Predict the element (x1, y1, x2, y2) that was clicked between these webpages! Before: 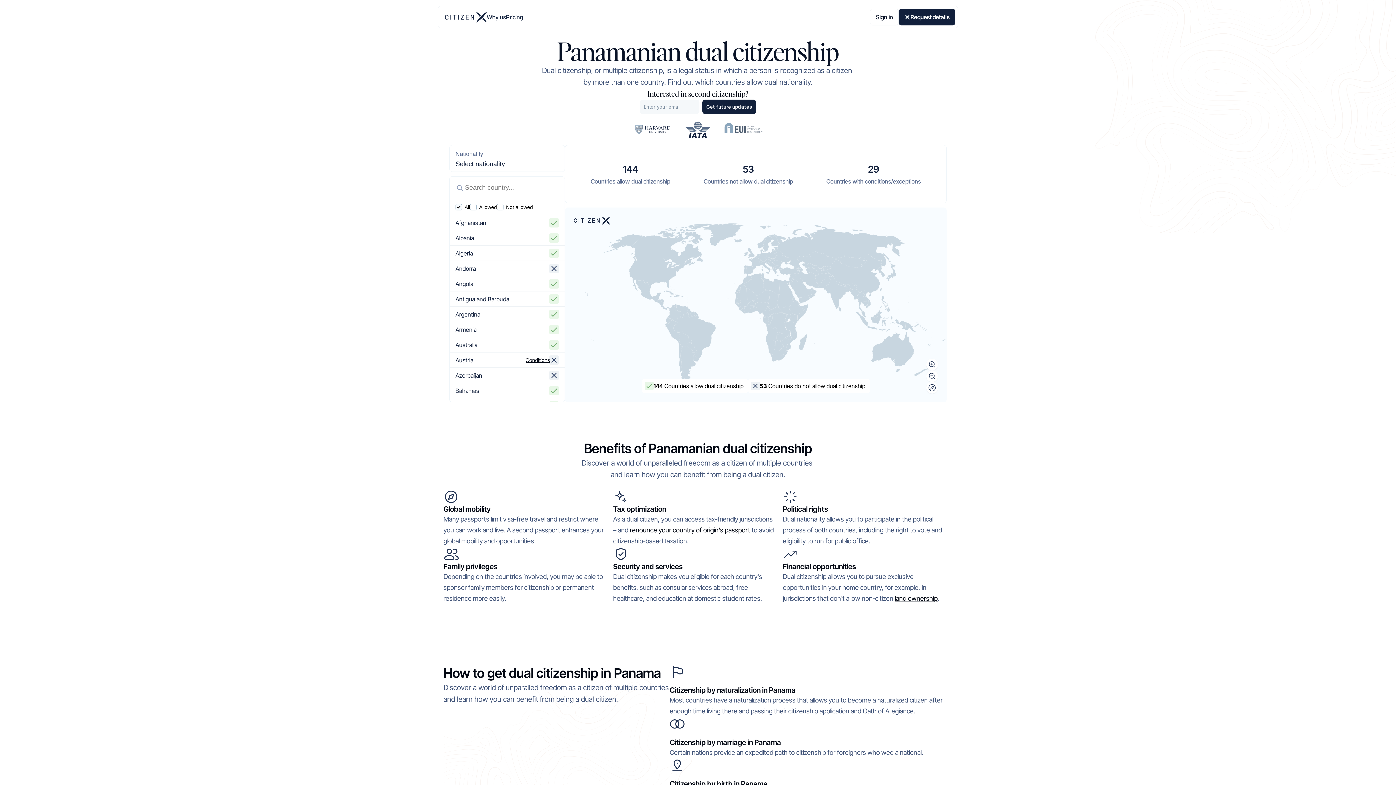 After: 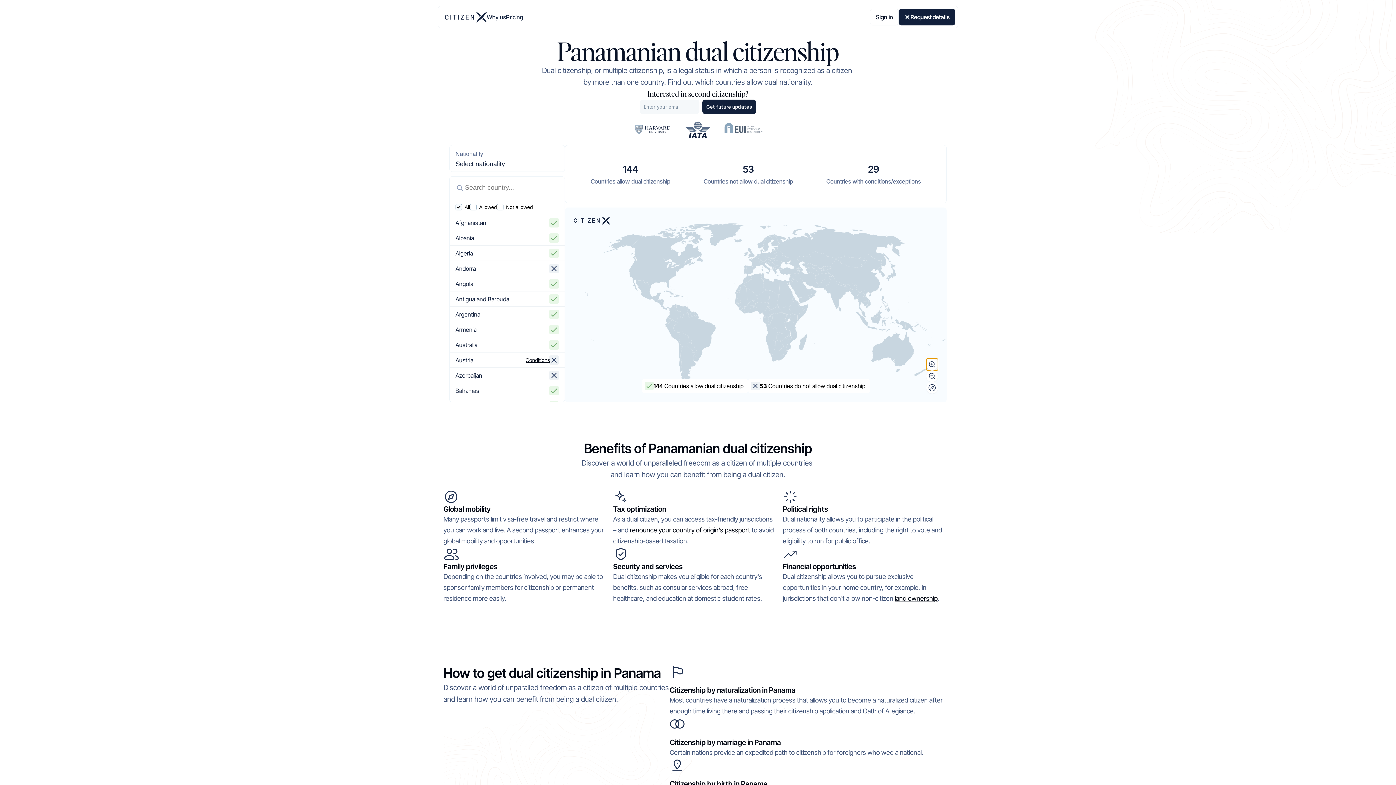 Action: bbox: (926, 358, 938, 370)